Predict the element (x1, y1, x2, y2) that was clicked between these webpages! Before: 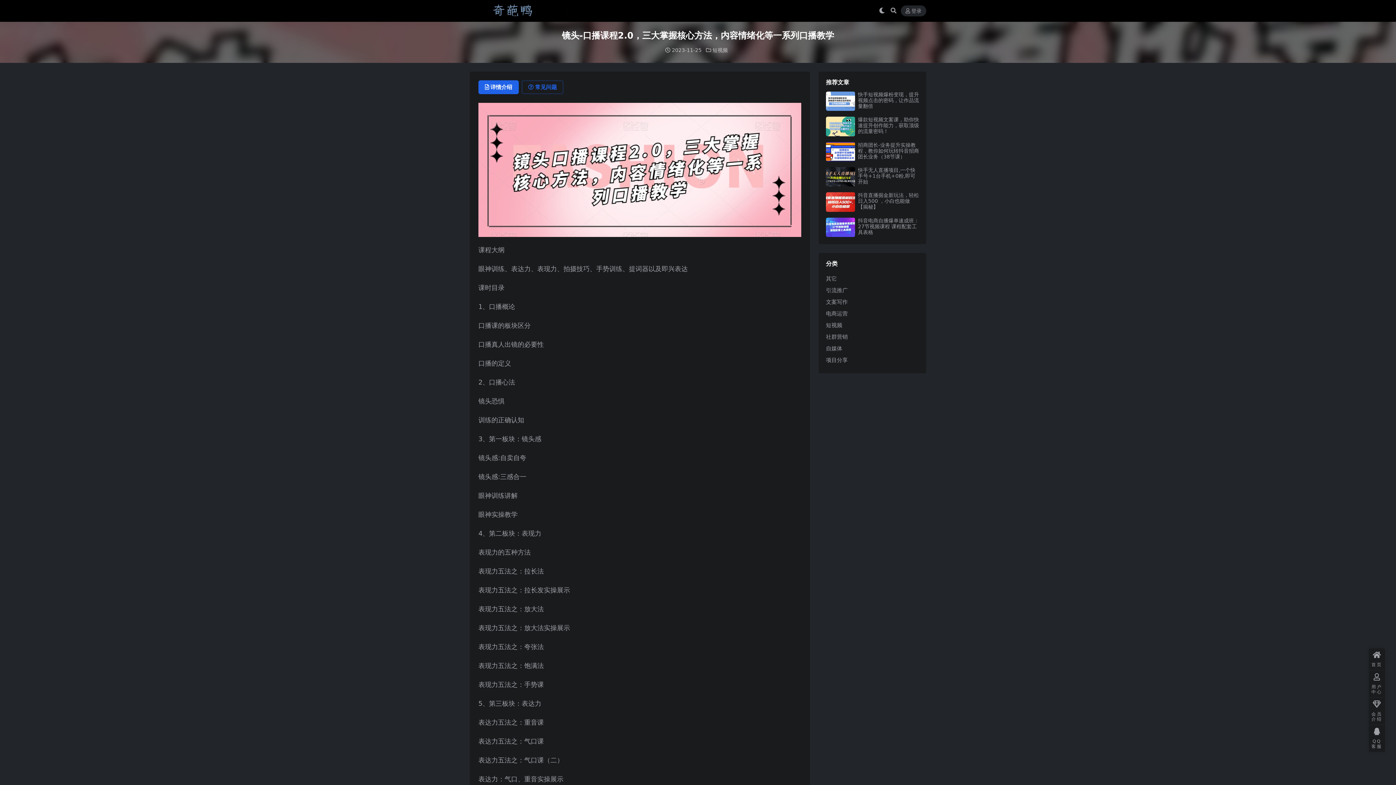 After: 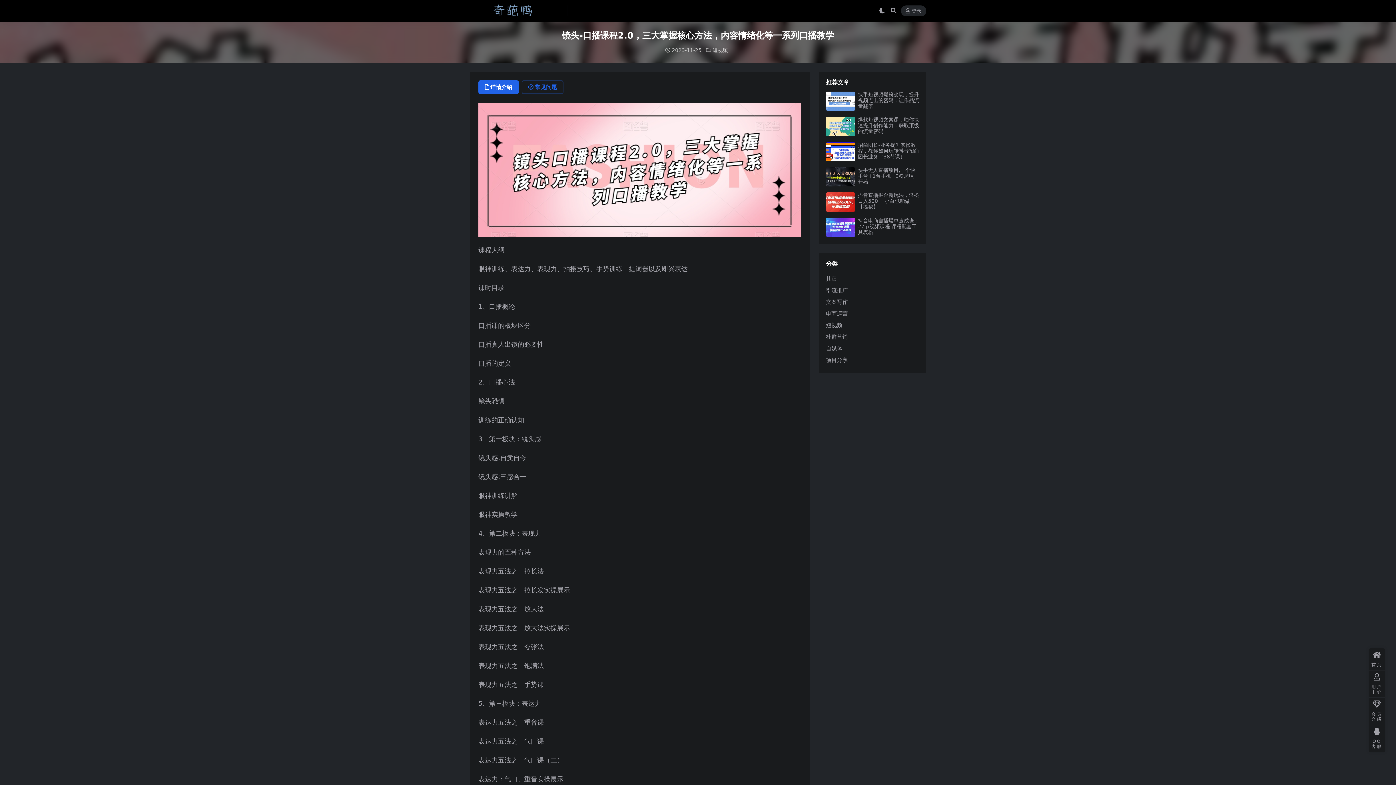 Action: label: 详情介绍 bbox: (478, 80, 518, 94)